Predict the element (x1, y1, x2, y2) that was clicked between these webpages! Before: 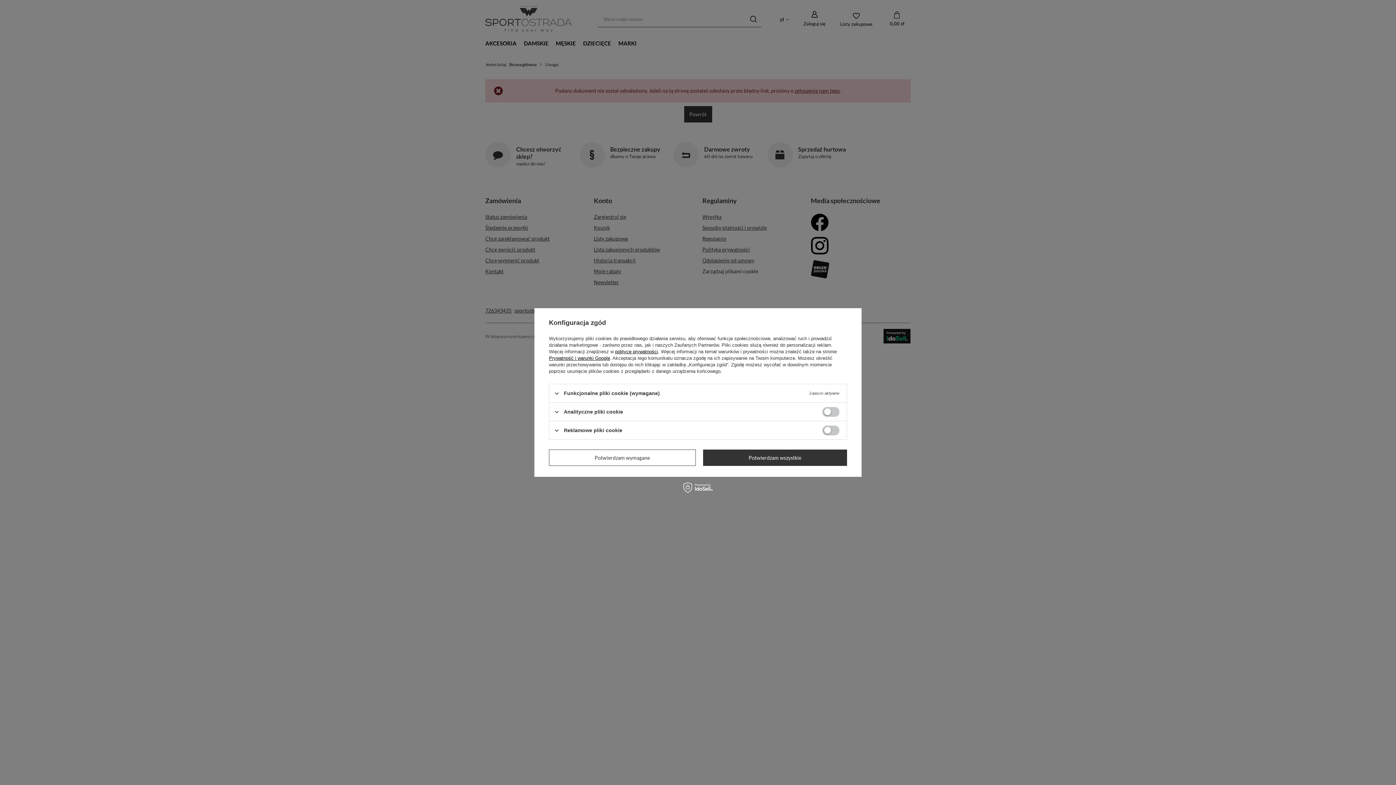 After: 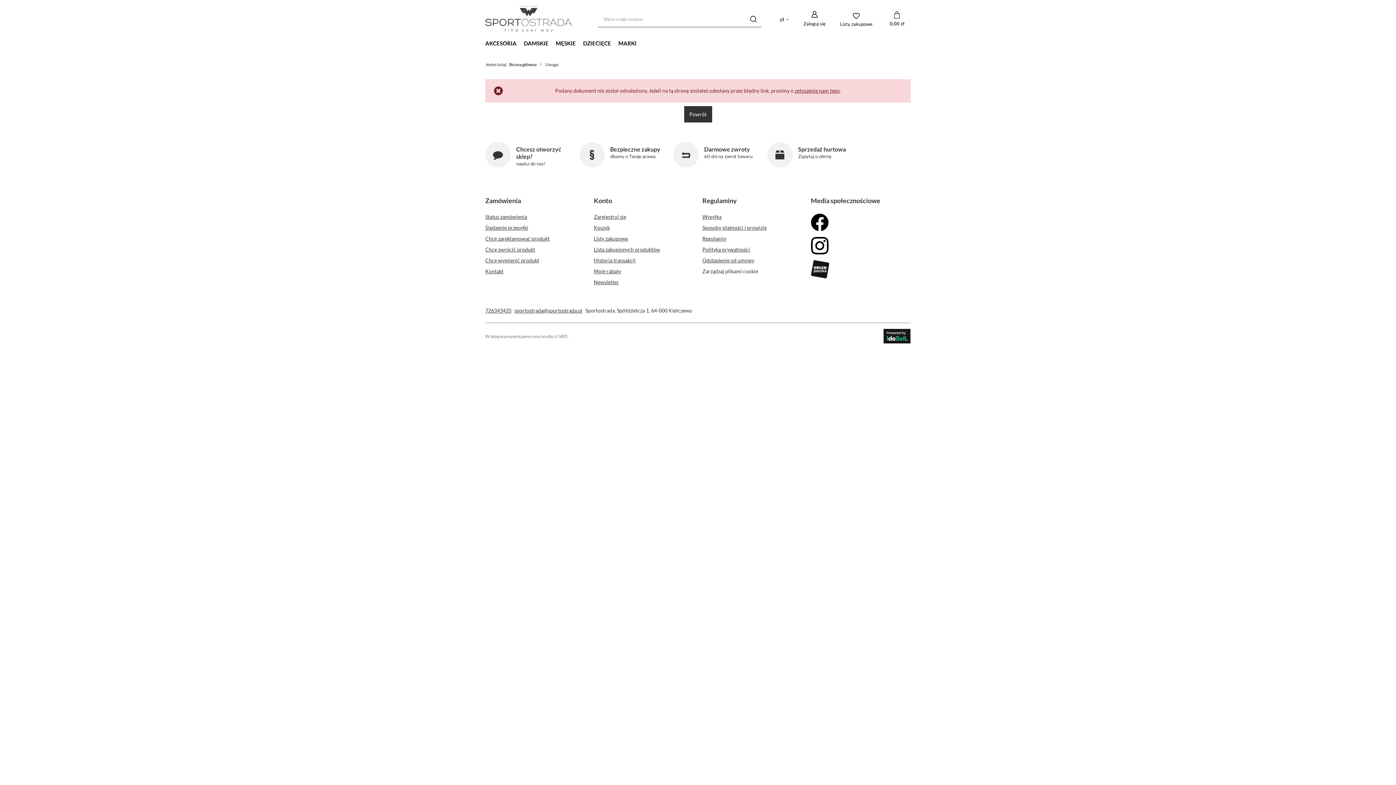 Action: label: Potwierdzam wymagane bbox: (549, 449, 695, 466)